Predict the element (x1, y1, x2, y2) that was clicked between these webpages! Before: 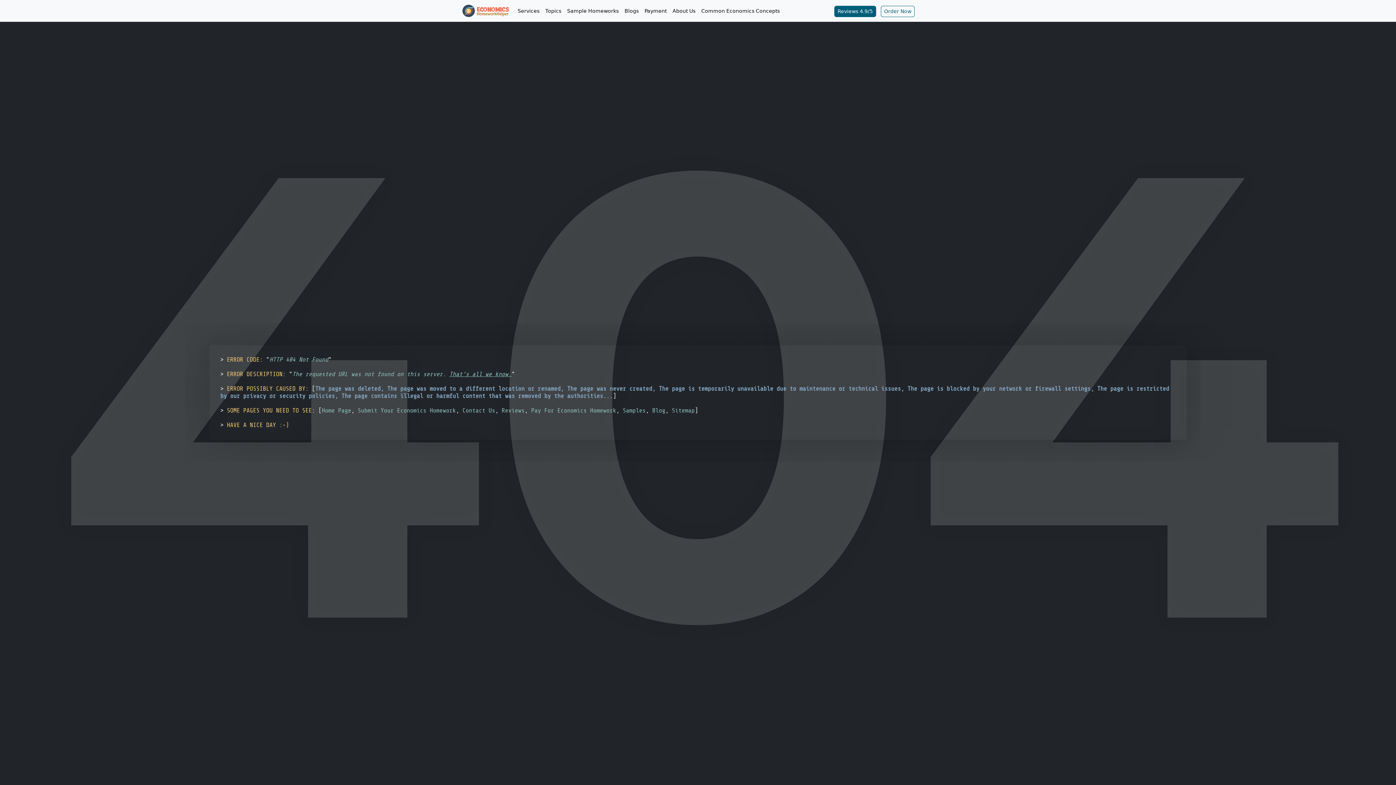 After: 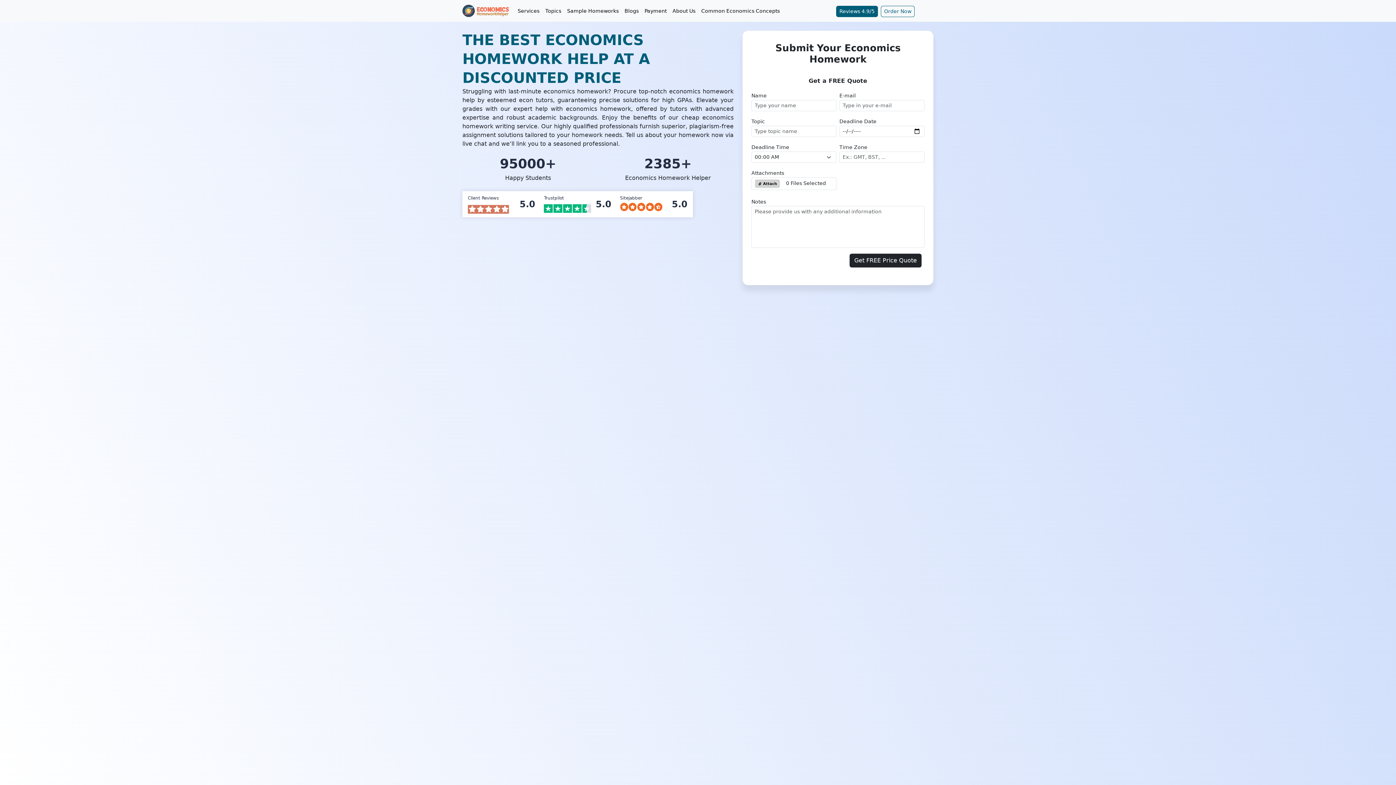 Action: bbox: (321, 407, 351, 414) label: Home Page